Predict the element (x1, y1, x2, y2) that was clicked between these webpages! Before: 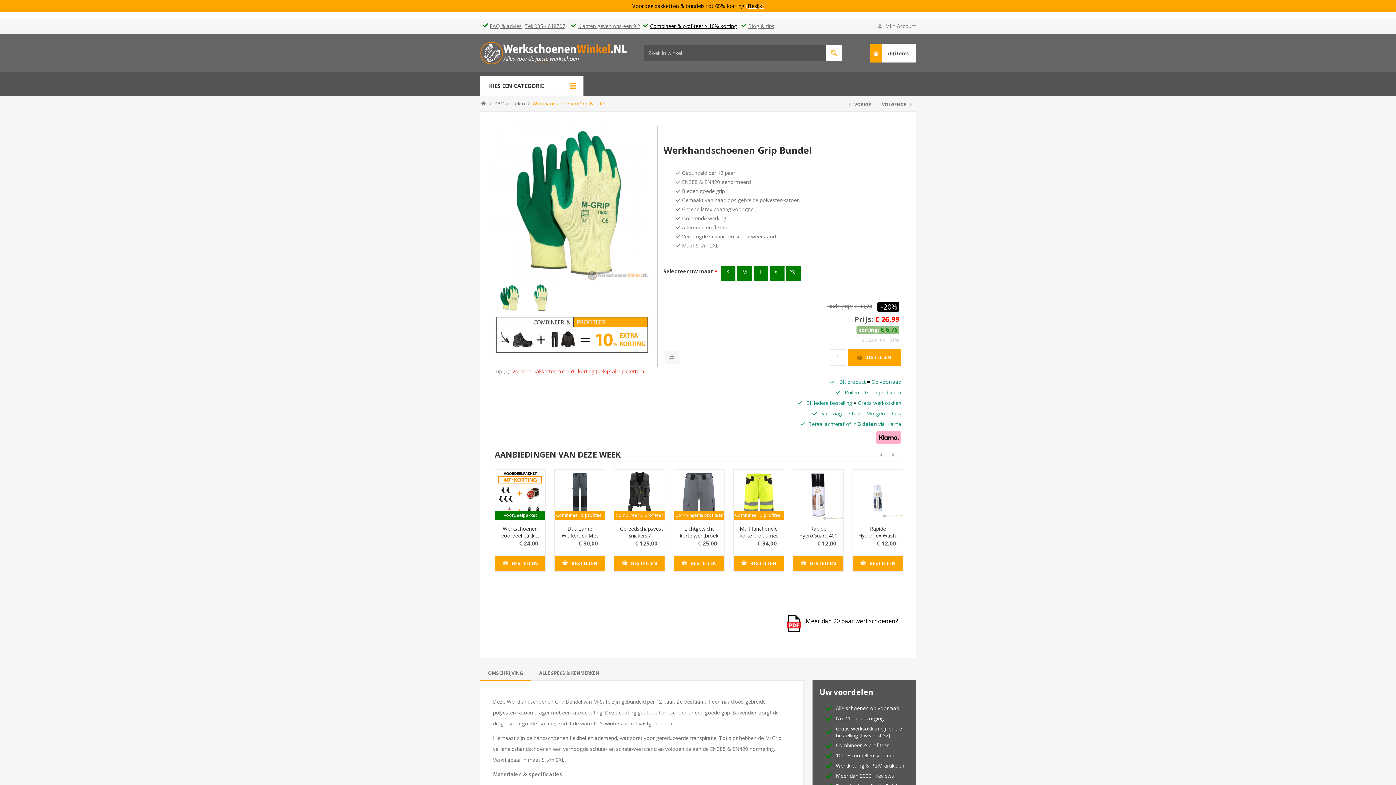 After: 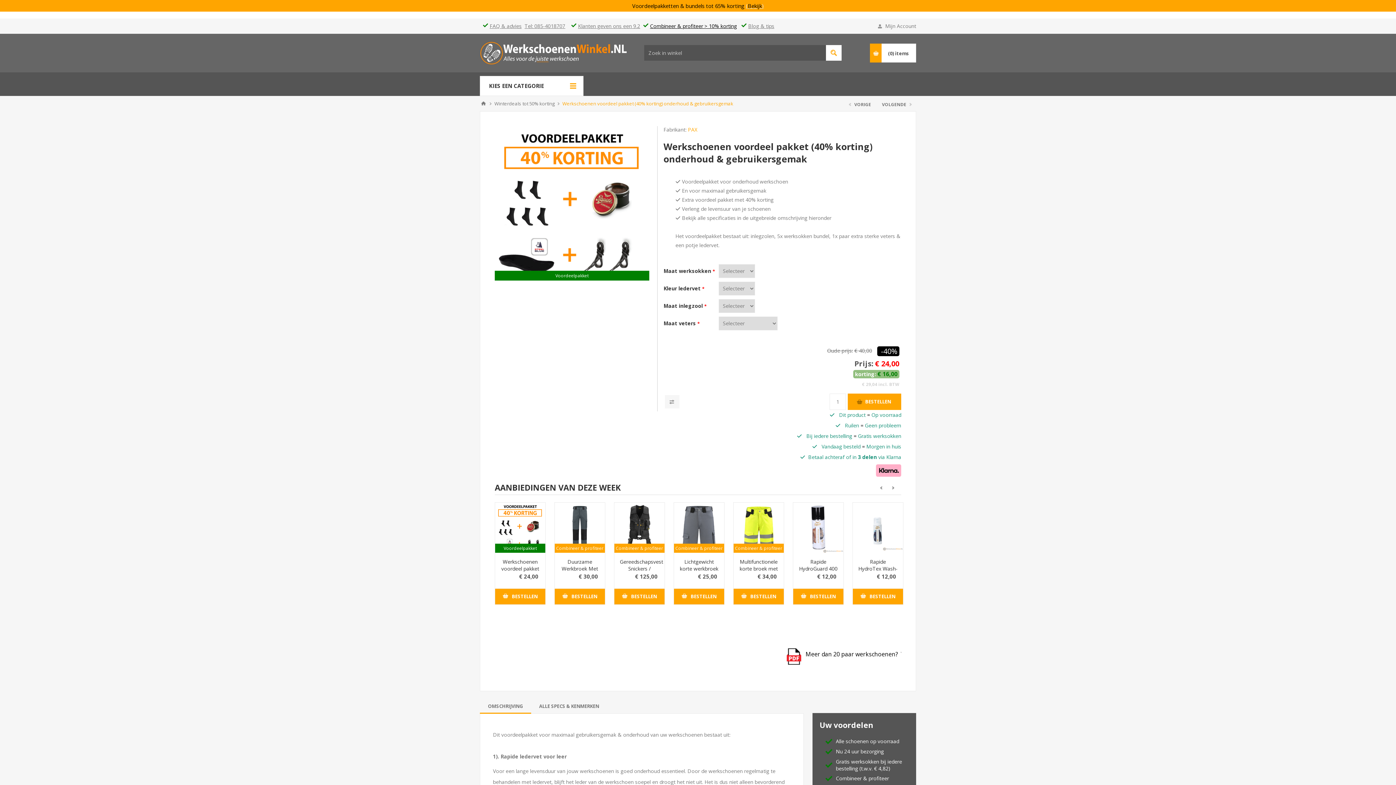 Action: label: Voordeelpakket bbox: (495, 510, 545, 519)